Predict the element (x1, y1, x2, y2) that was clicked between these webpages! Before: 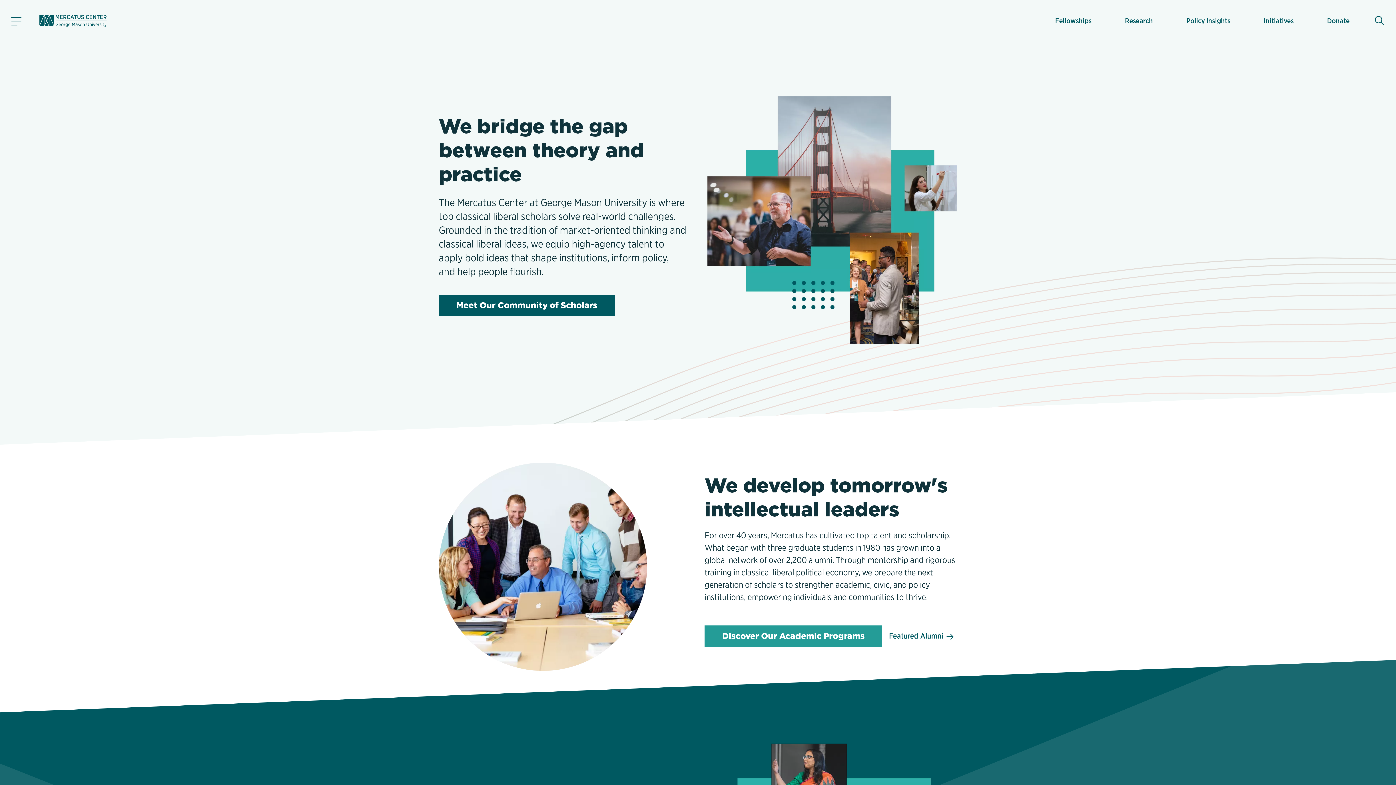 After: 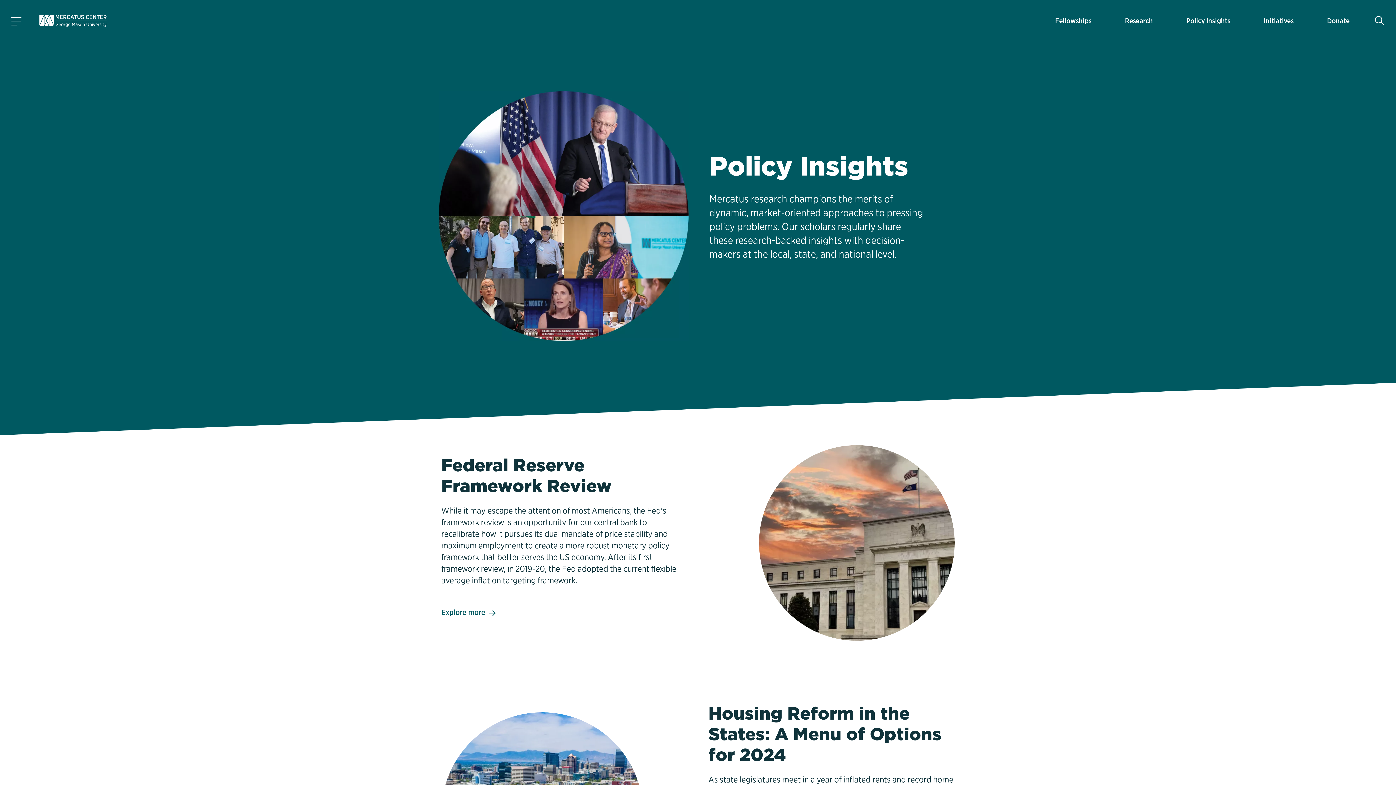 Action: bbox: (1186, 9, 1230, 31) label: Policy Insights